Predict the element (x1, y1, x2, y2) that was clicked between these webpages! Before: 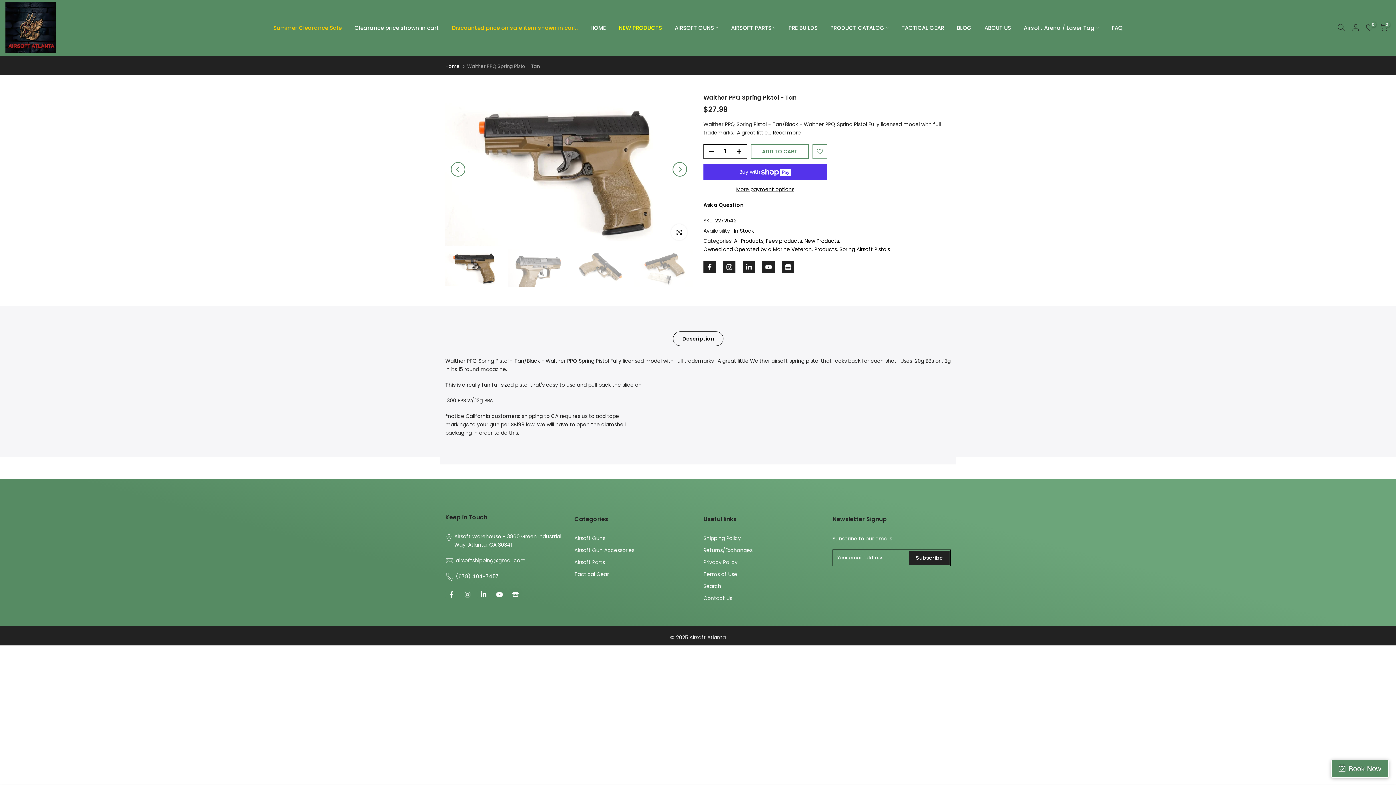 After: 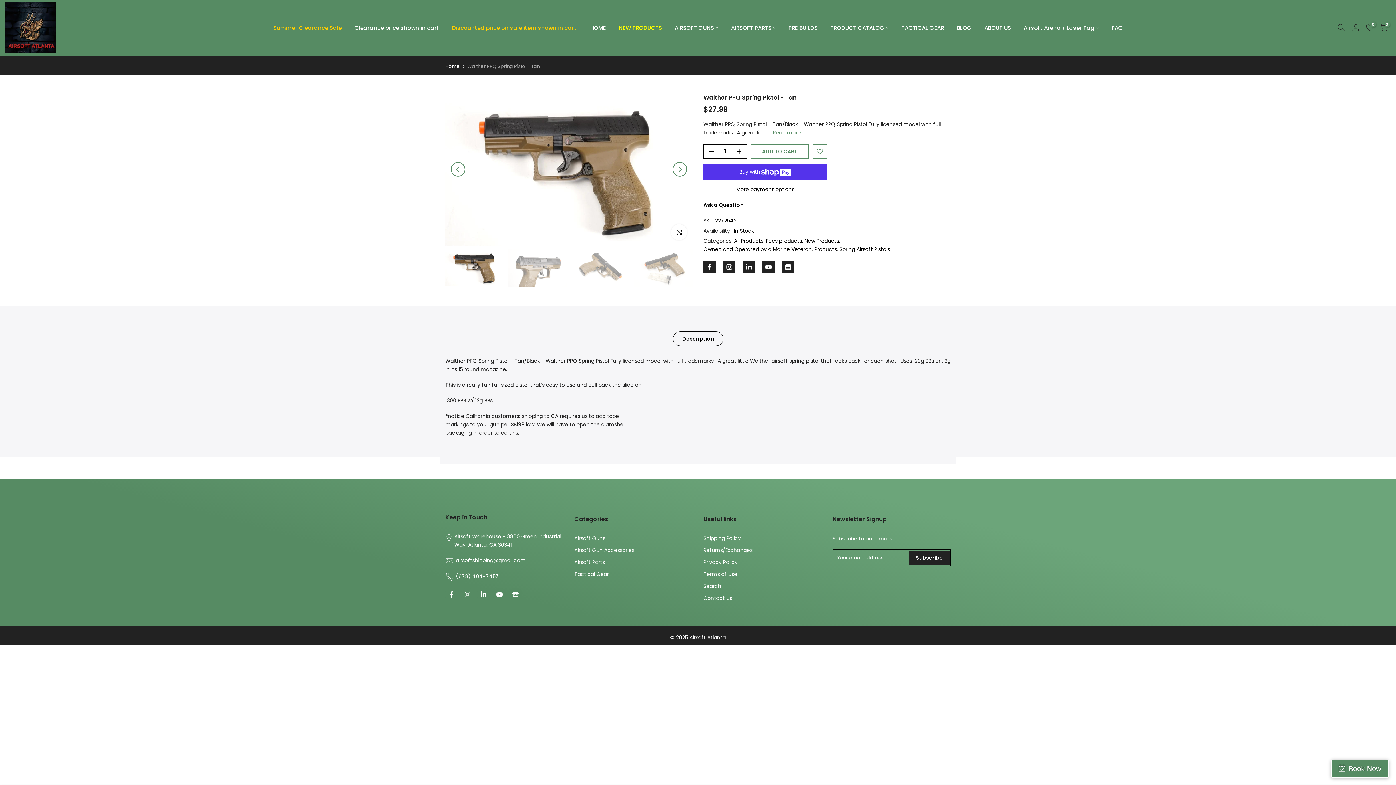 Action: bbox: (773, 129, 801, 135) label: Read more